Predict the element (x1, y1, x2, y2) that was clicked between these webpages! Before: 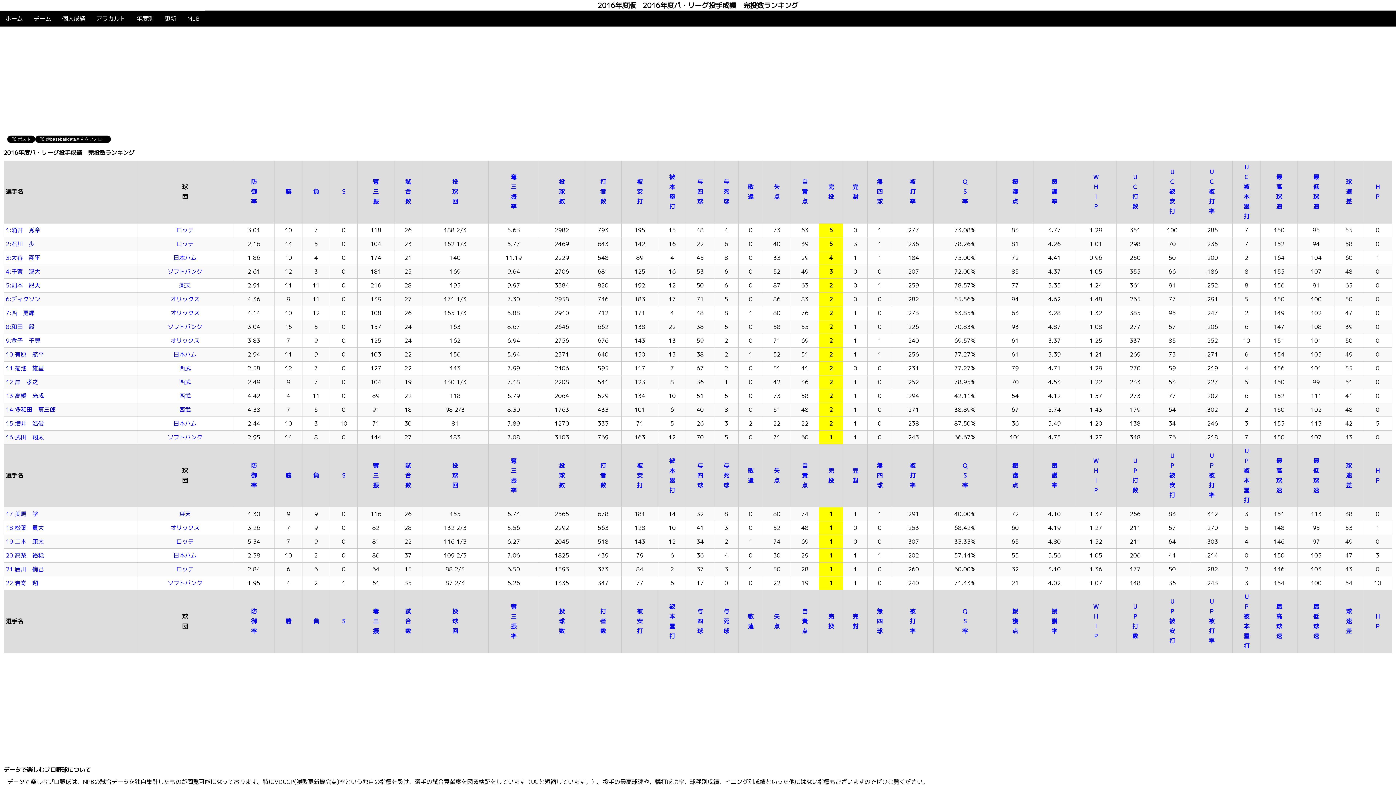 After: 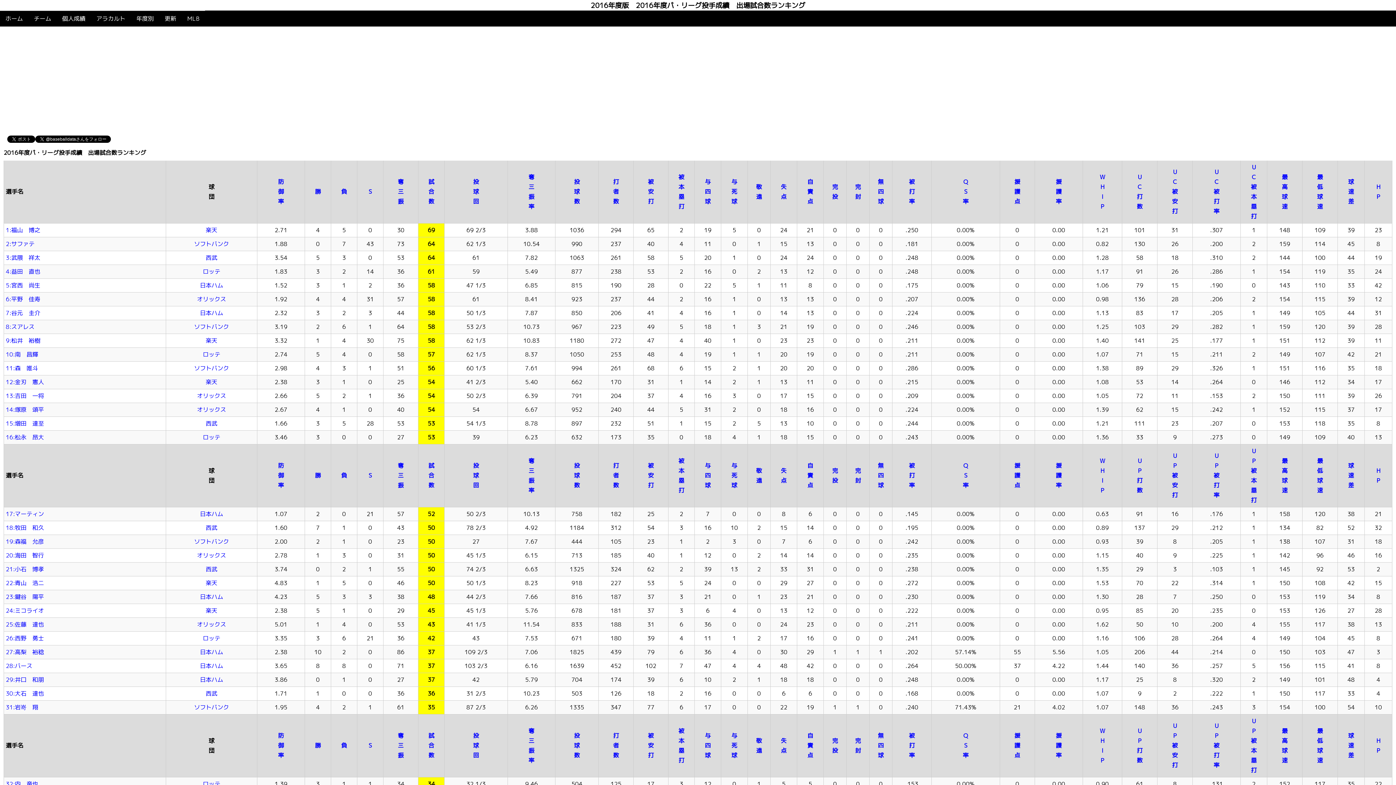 Action: bbox: (405, 607, 411, 635) label: 試
合
数